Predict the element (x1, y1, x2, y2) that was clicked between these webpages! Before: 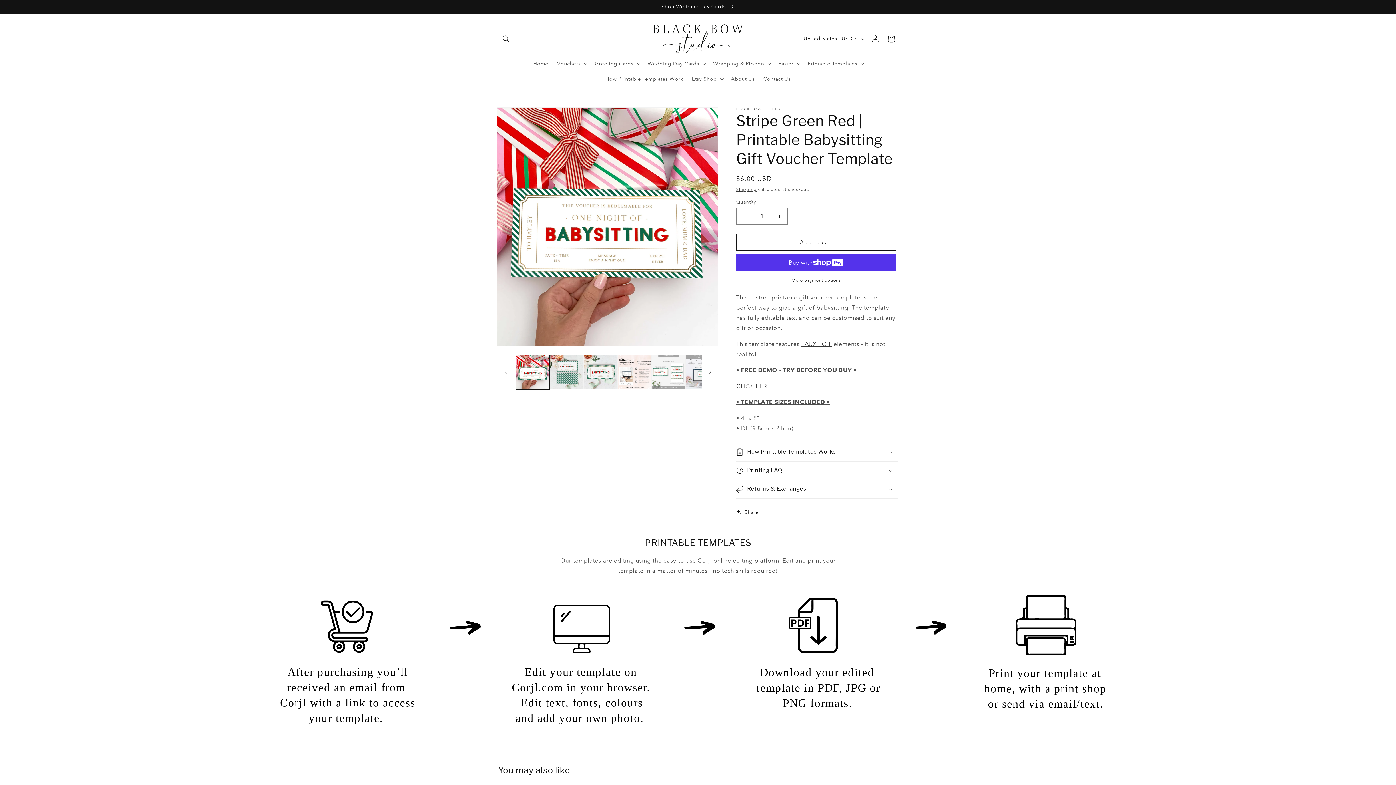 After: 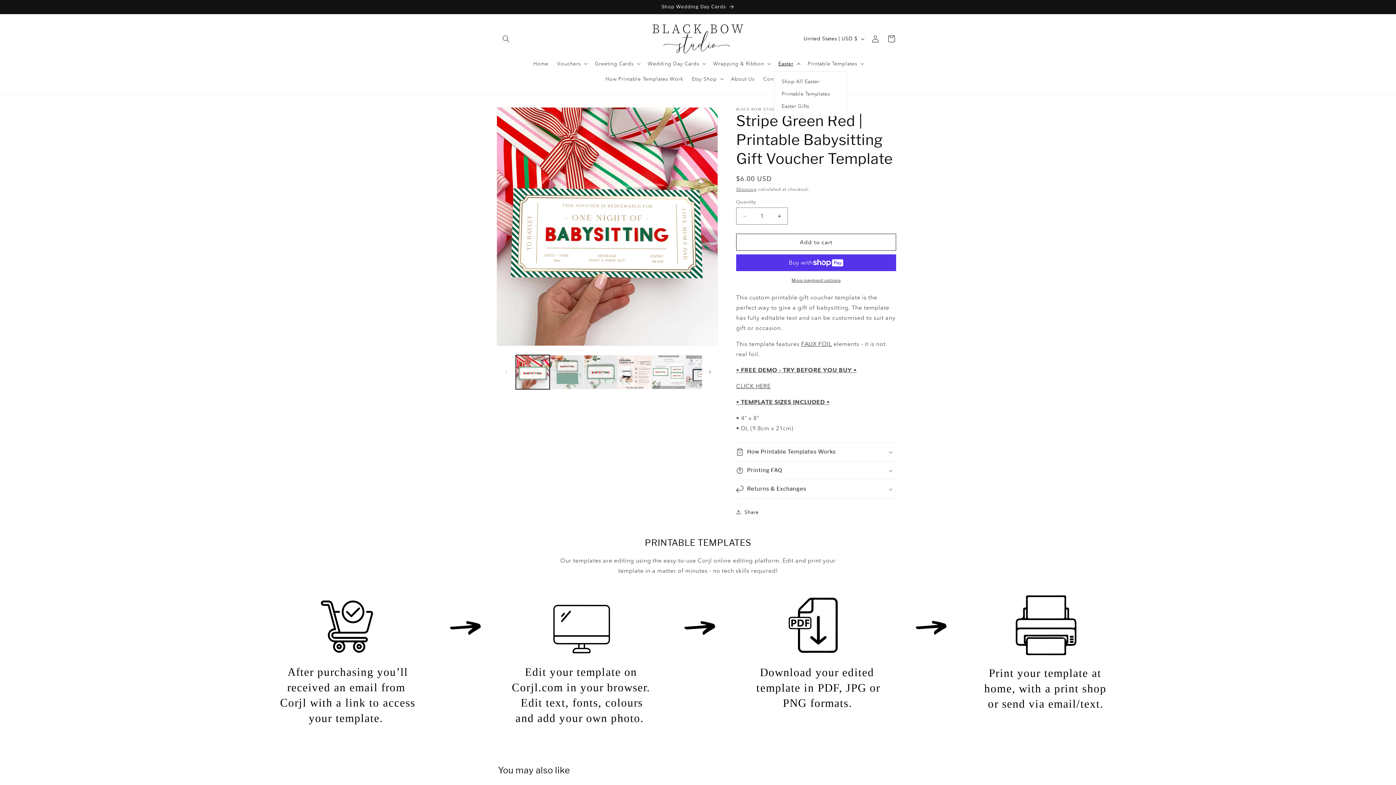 Action: label: Easter bbox: (774, 56, 803, 71)